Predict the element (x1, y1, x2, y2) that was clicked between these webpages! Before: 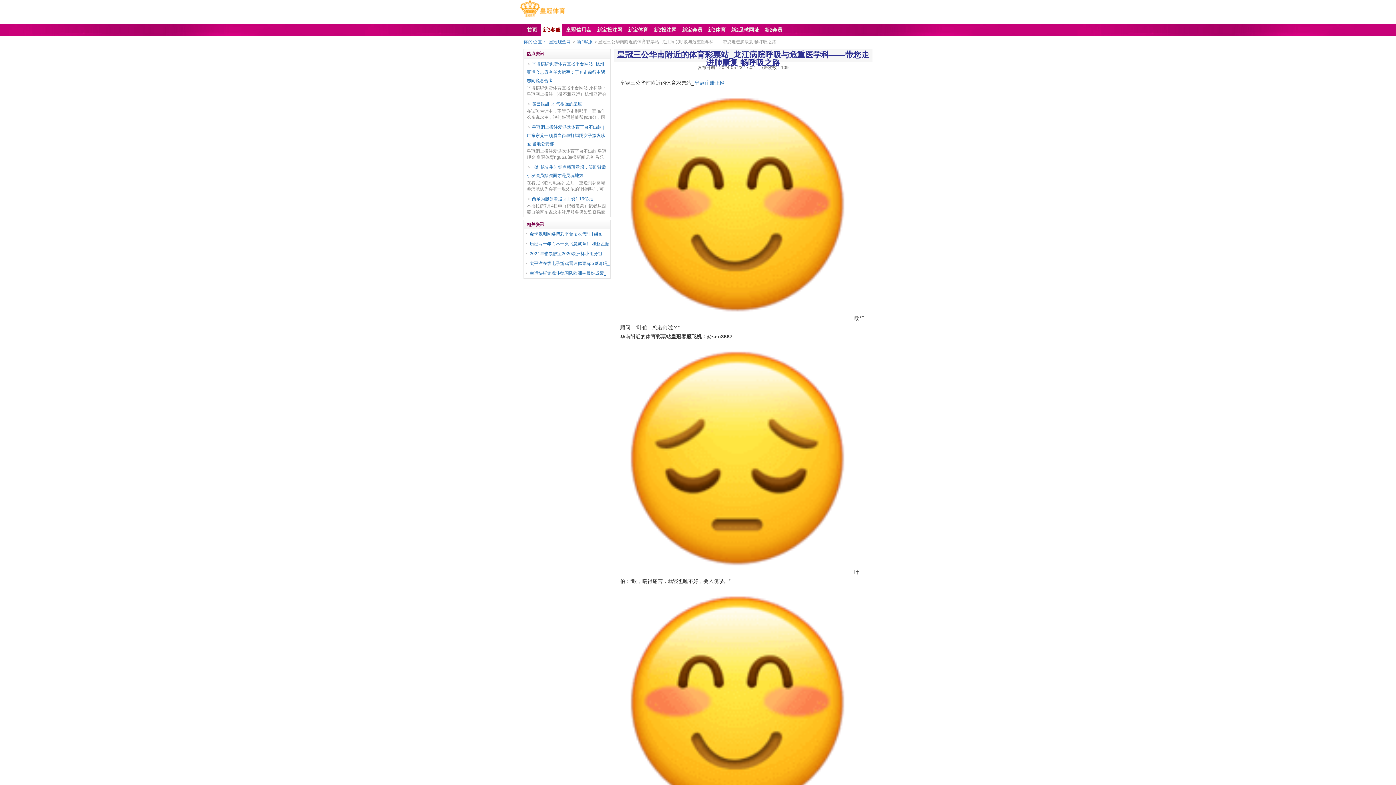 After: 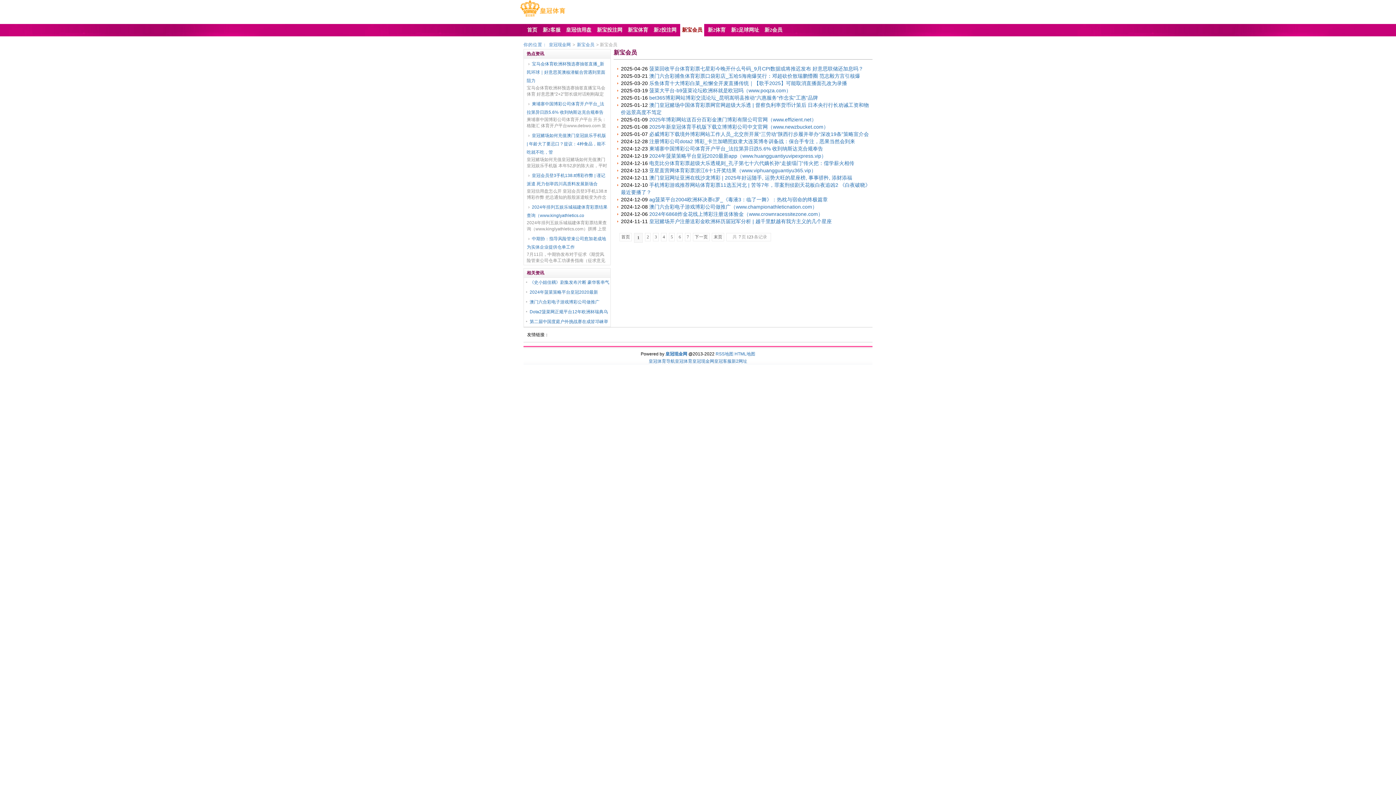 Action: label: 新宝会员 bbox: (678, 24, 704, 36)